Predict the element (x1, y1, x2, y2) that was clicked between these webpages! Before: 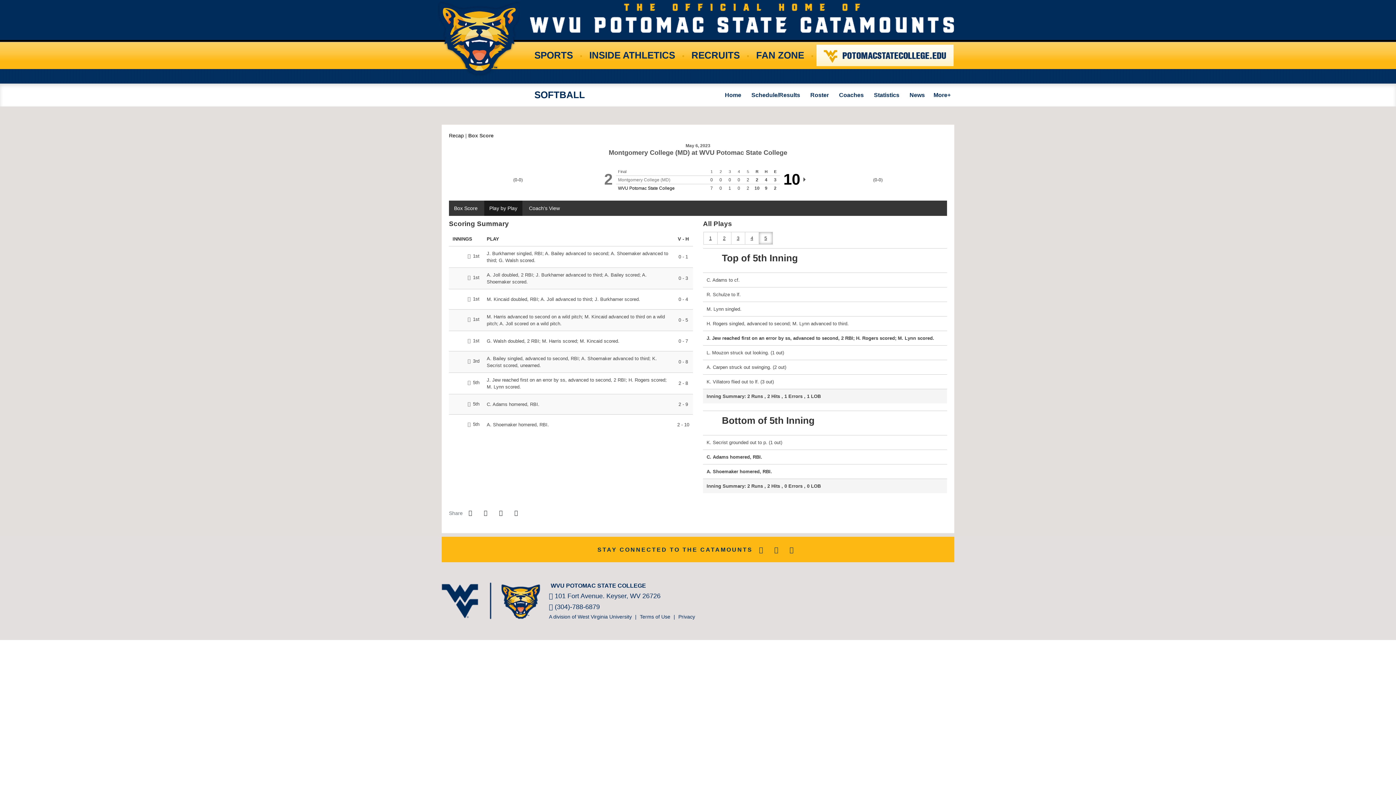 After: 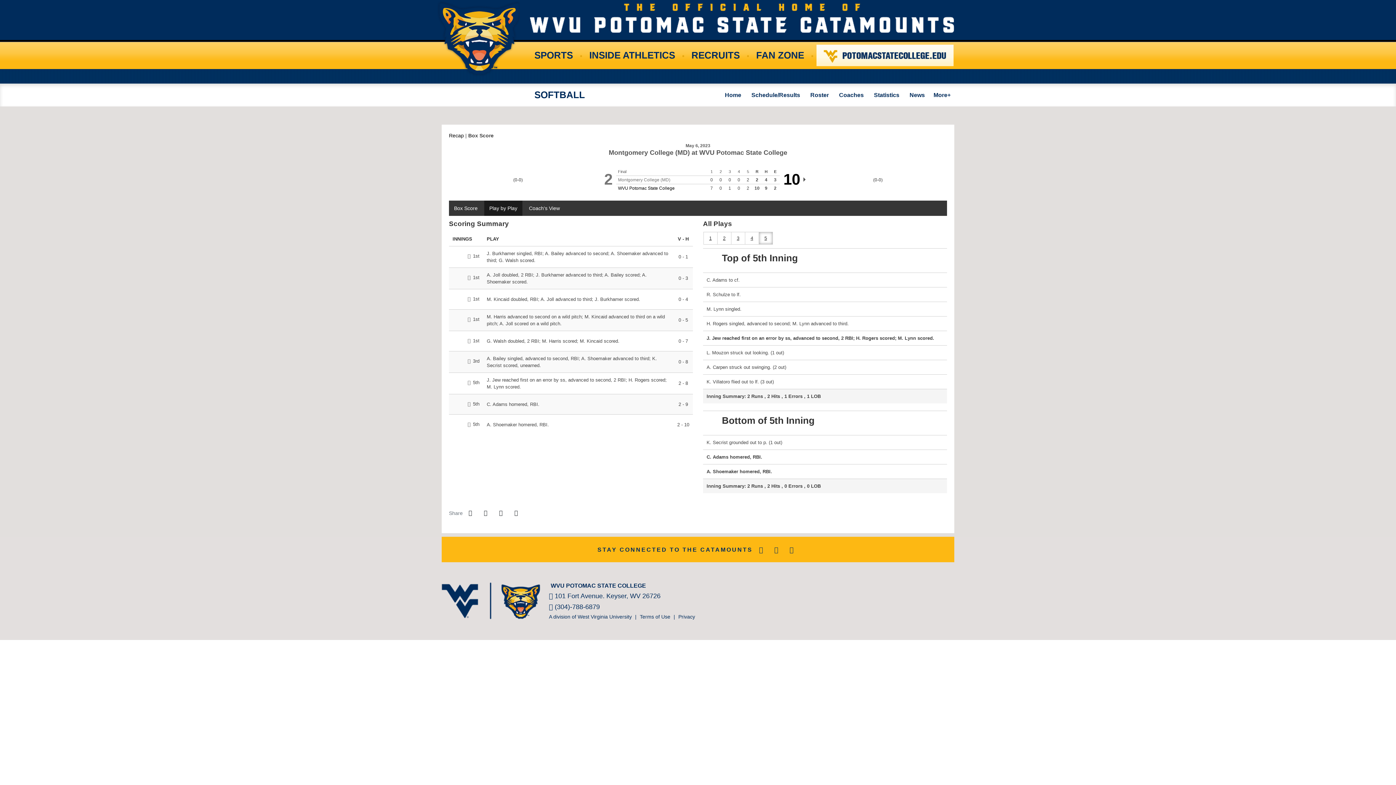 Action: label: 5 bbox: (759, 232, 772, 244)